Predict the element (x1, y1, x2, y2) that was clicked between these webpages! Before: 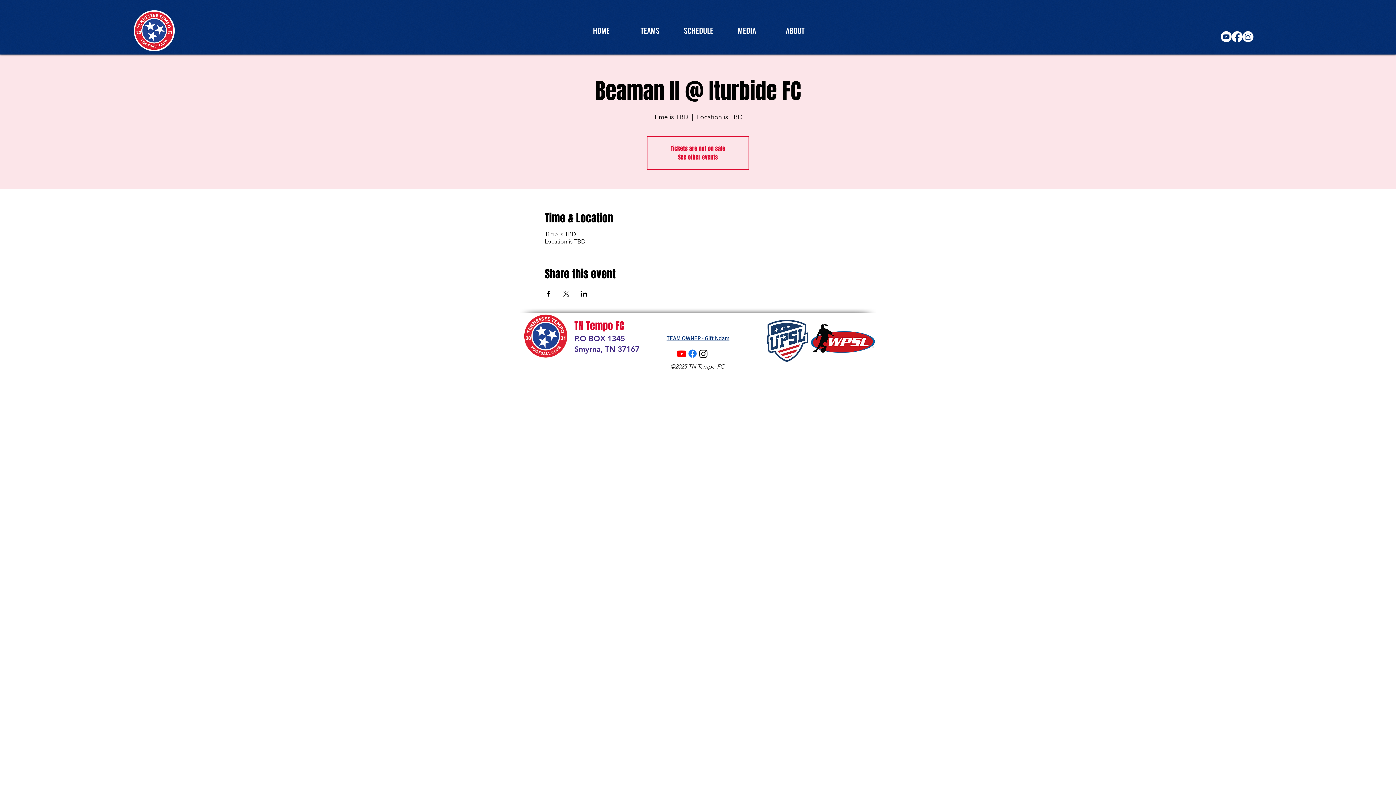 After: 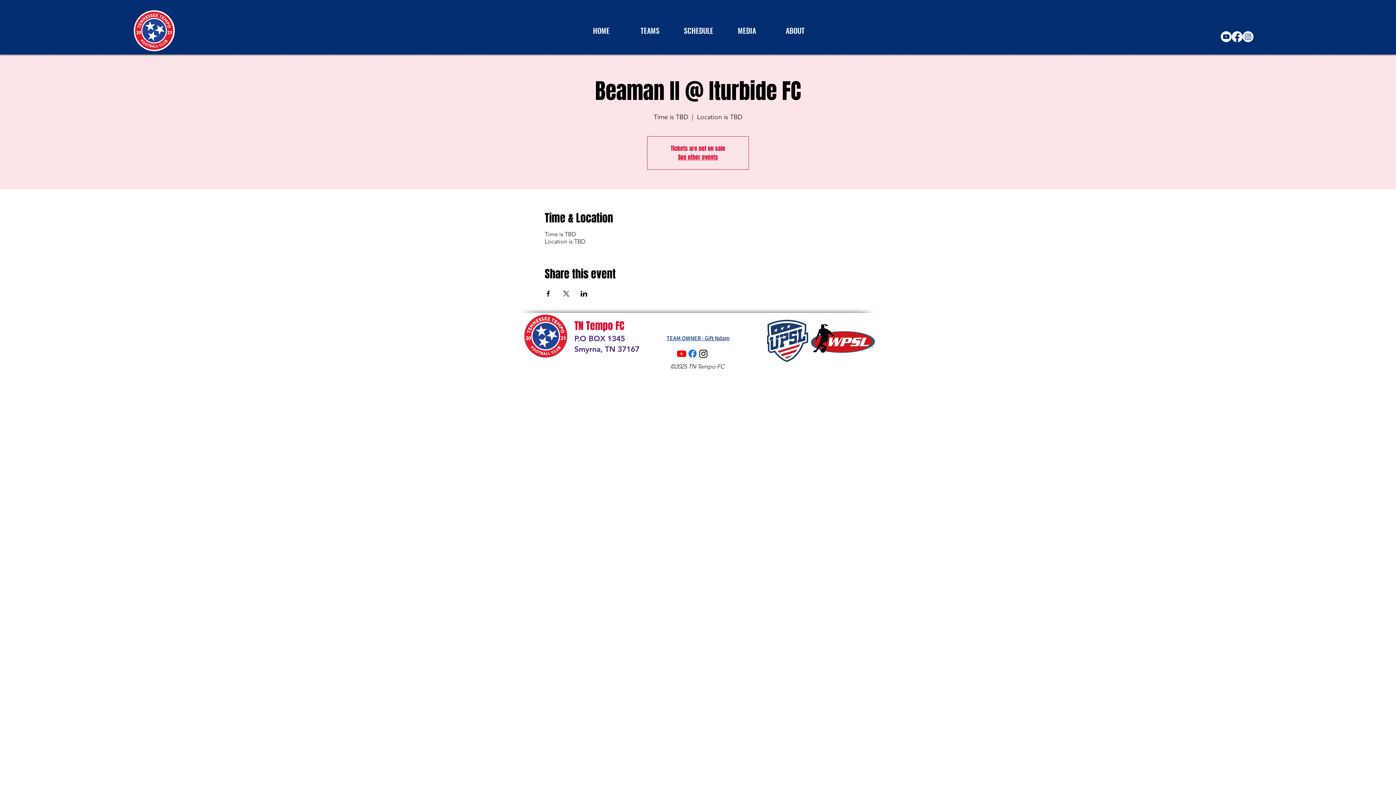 Action: bbox: (544, 290, 551, 296) label: Share event on Facebook